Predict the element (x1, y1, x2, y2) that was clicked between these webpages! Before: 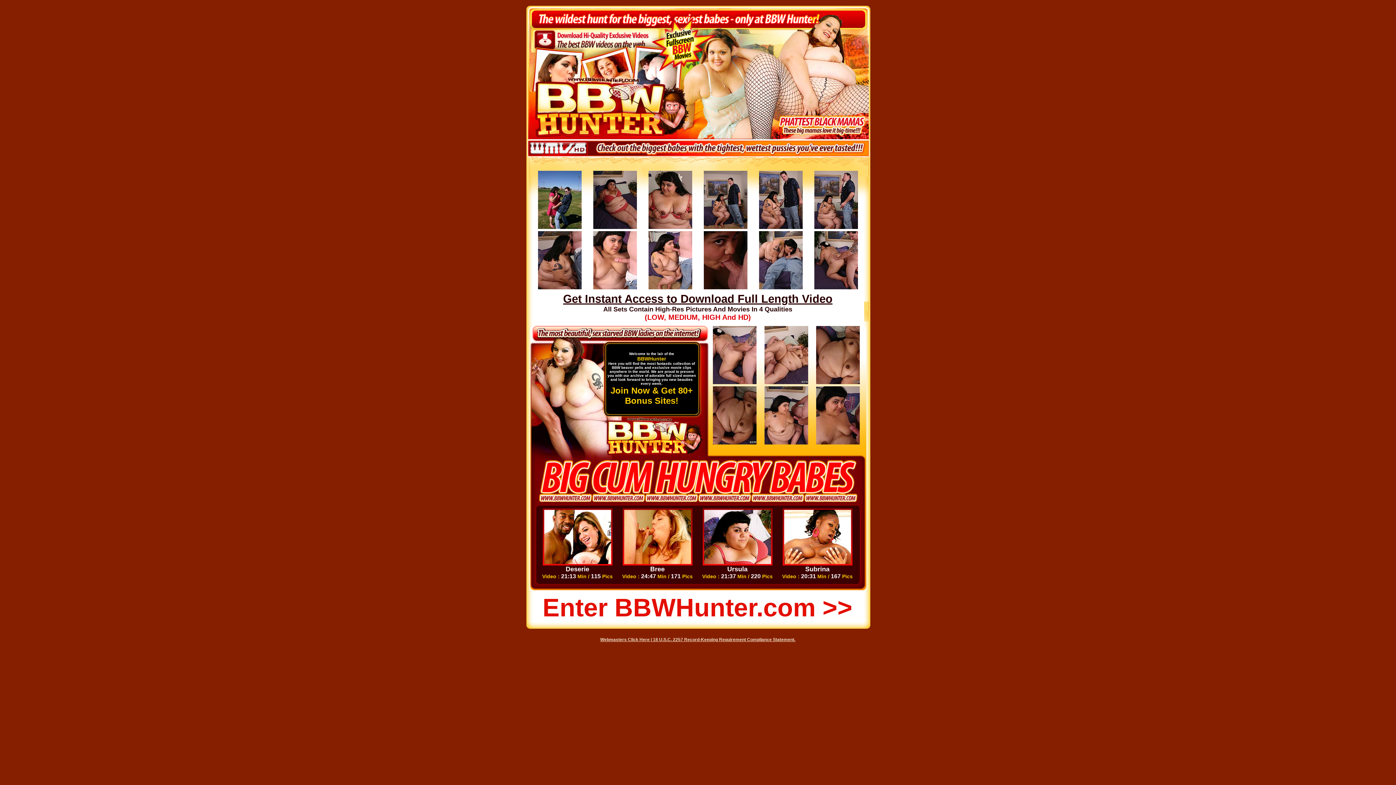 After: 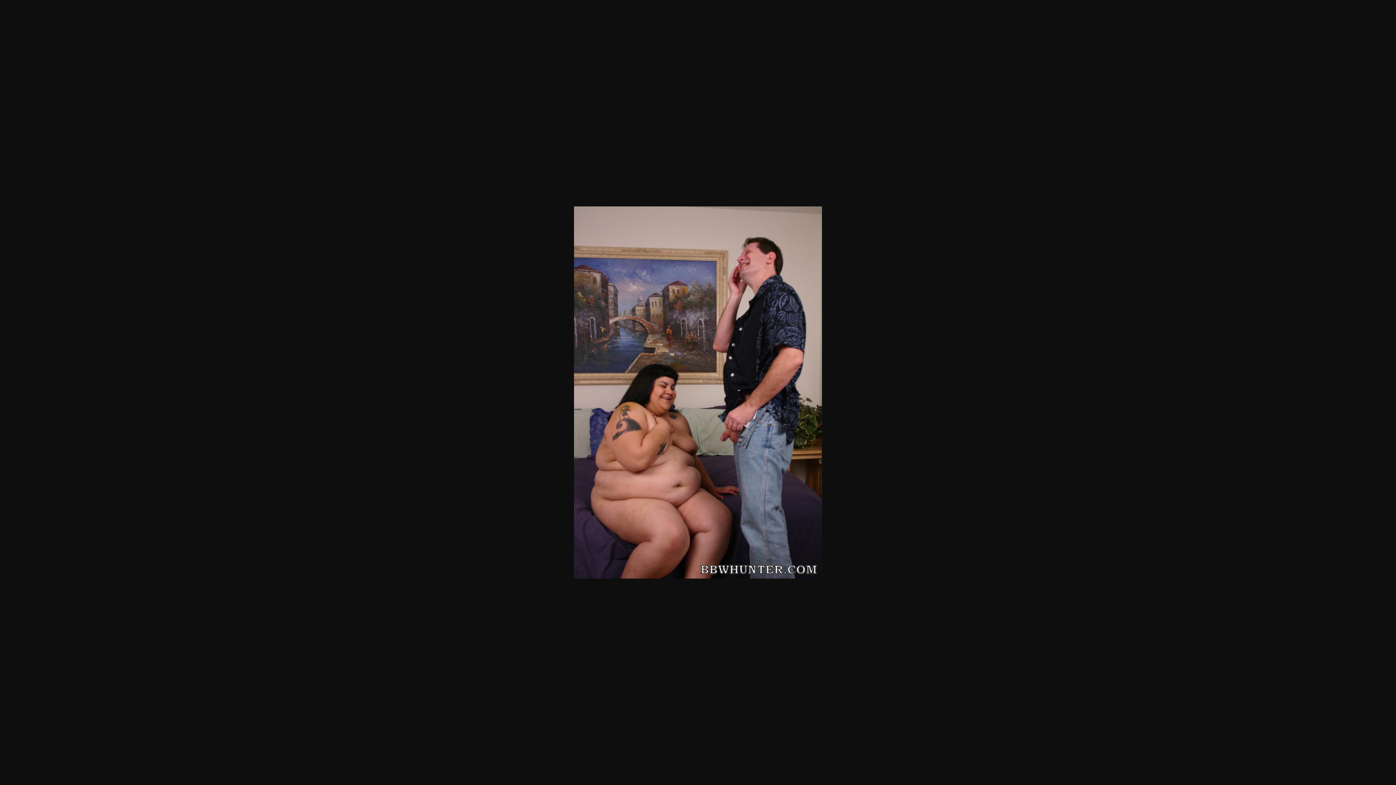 Action: bbox: (814, 224, 858, 230)